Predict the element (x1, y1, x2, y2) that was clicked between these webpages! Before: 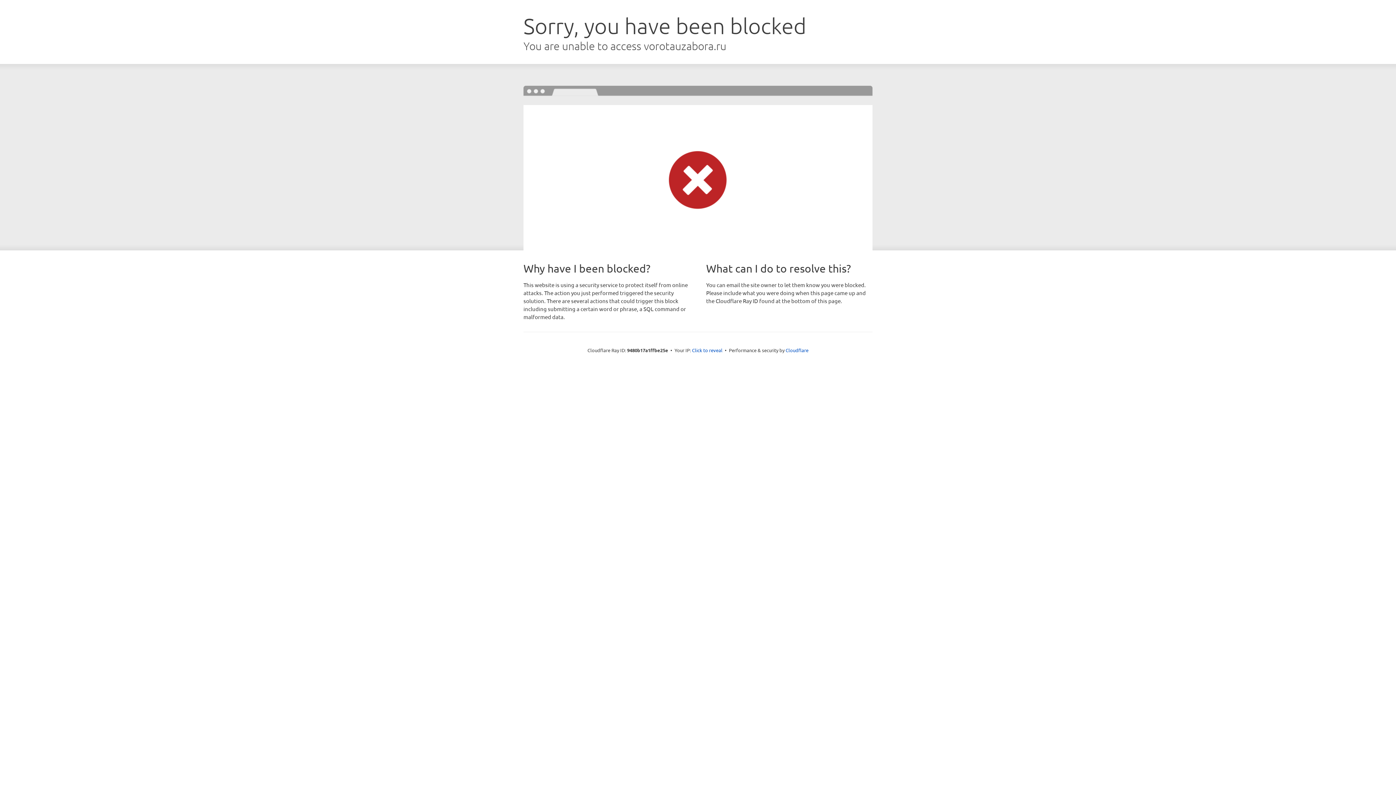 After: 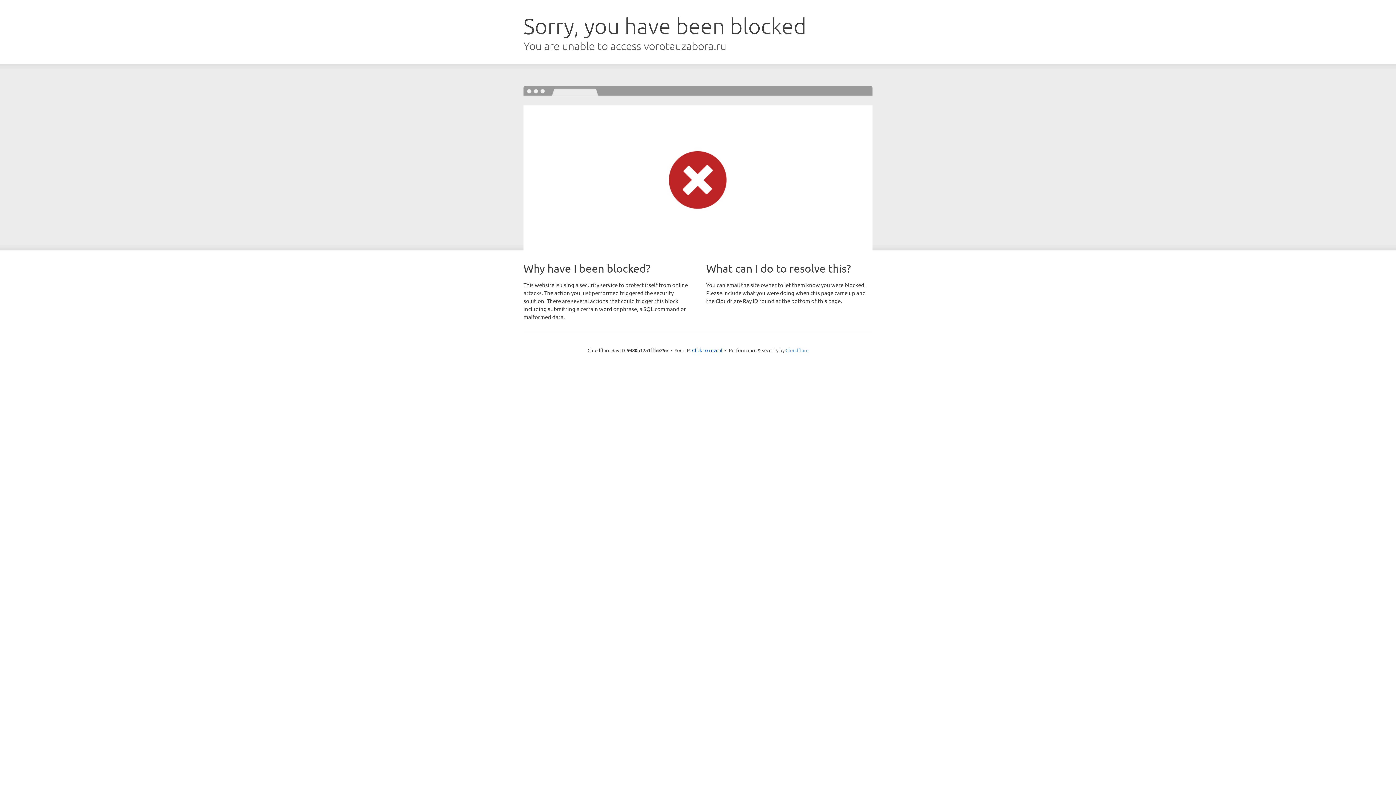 Action: label: Cloudflare bbox: (785, 347, 808, 353)